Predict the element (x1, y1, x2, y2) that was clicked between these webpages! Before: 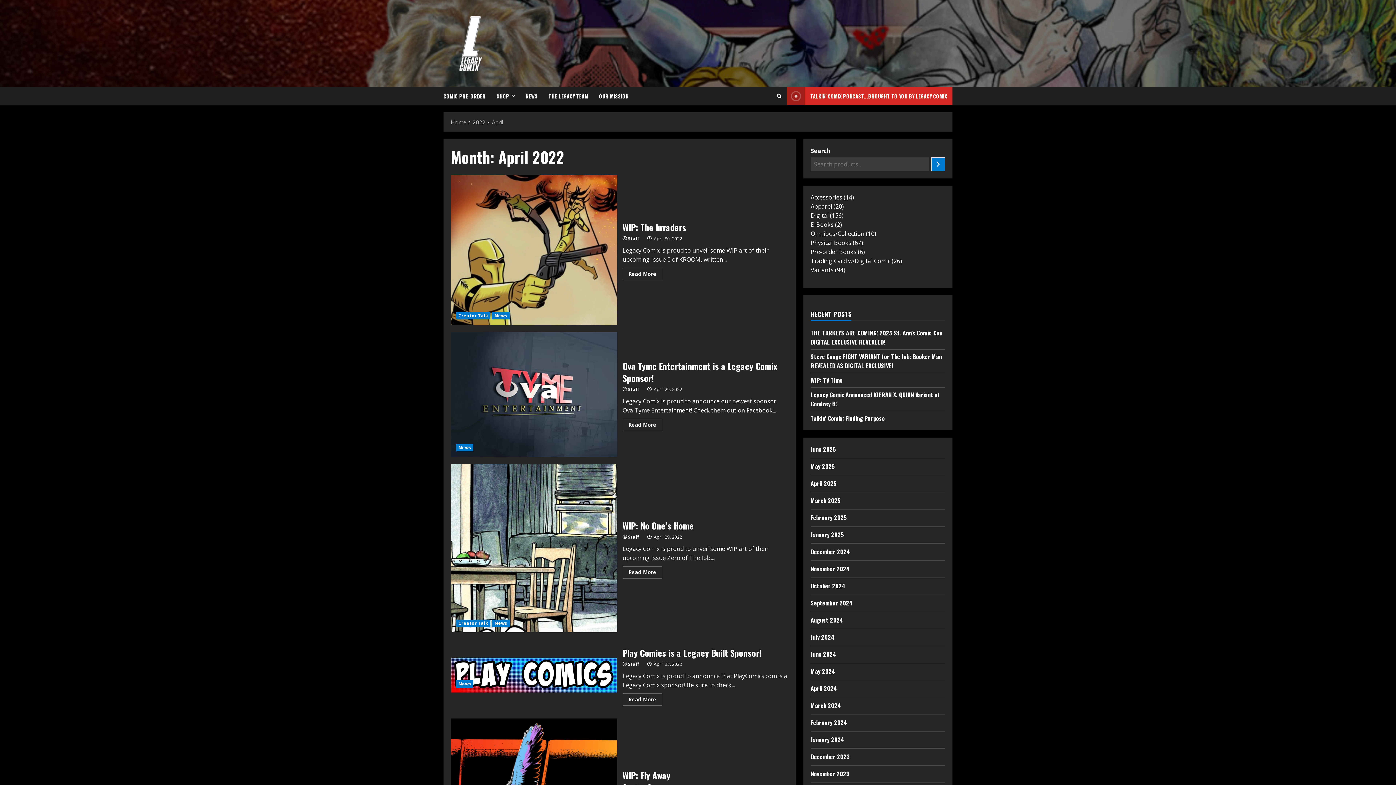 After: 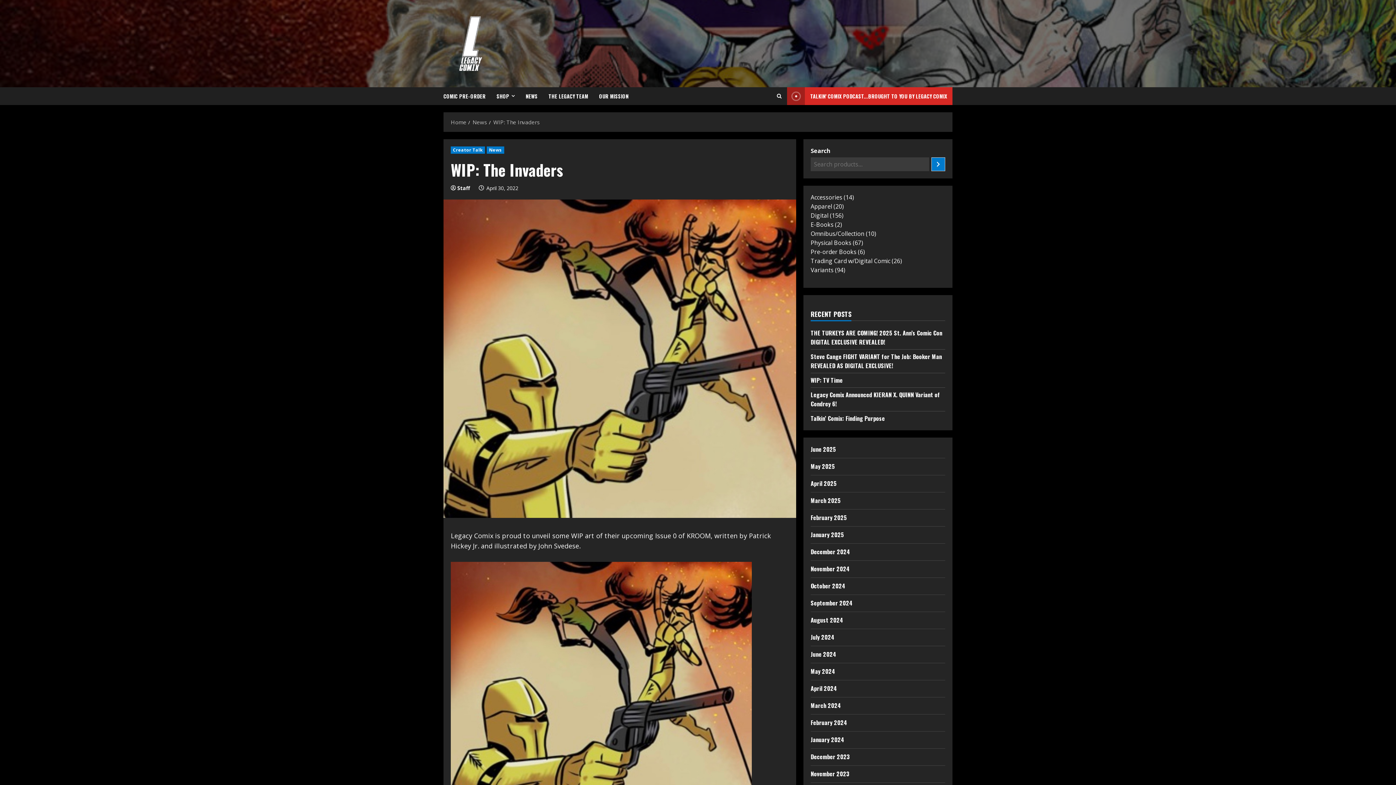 Action: bbox: (622, 220, 686, 233) label: WIP: The Invaders